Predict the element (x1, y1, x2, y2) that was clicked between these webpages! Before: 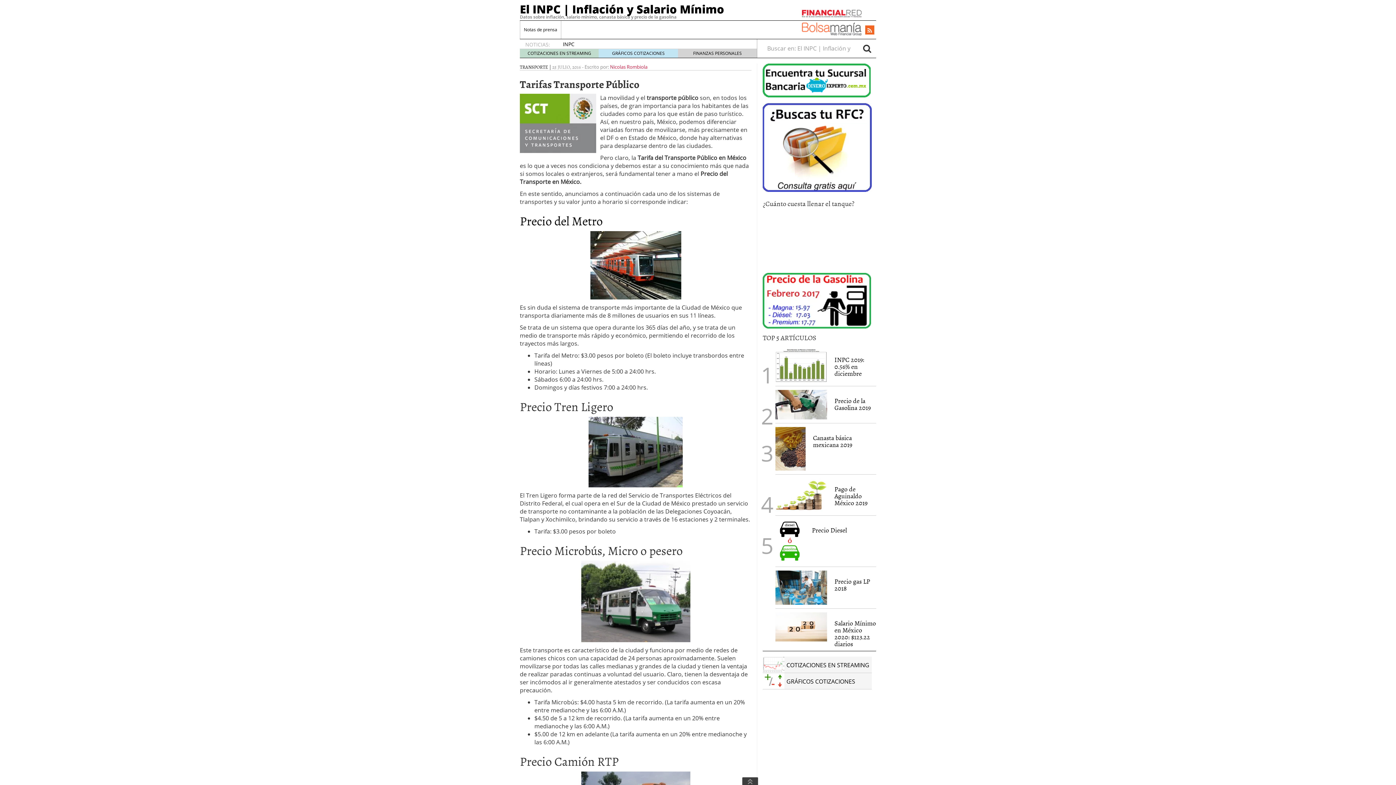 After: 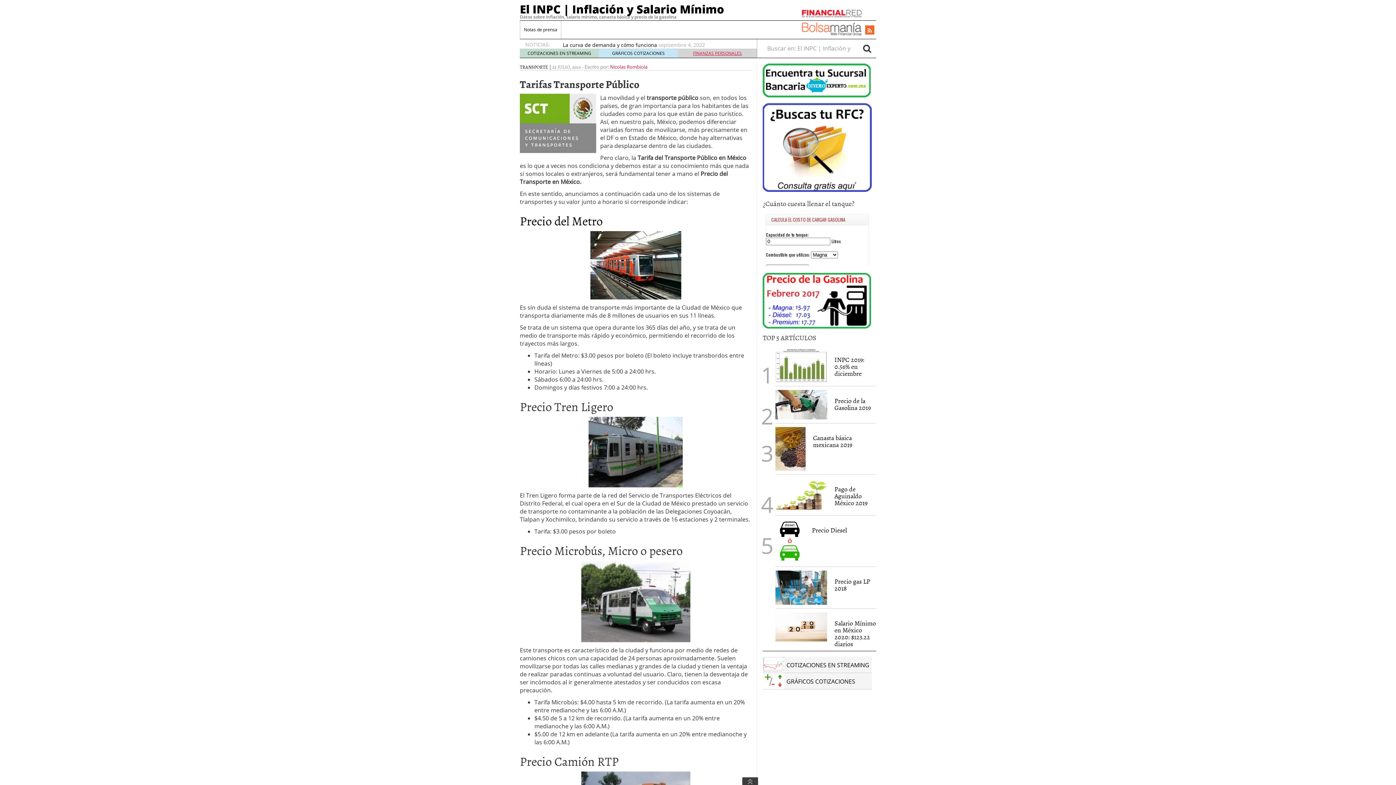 Action: label: FINANZAS PERSONALES bbox: (693, 50, 742, 56)